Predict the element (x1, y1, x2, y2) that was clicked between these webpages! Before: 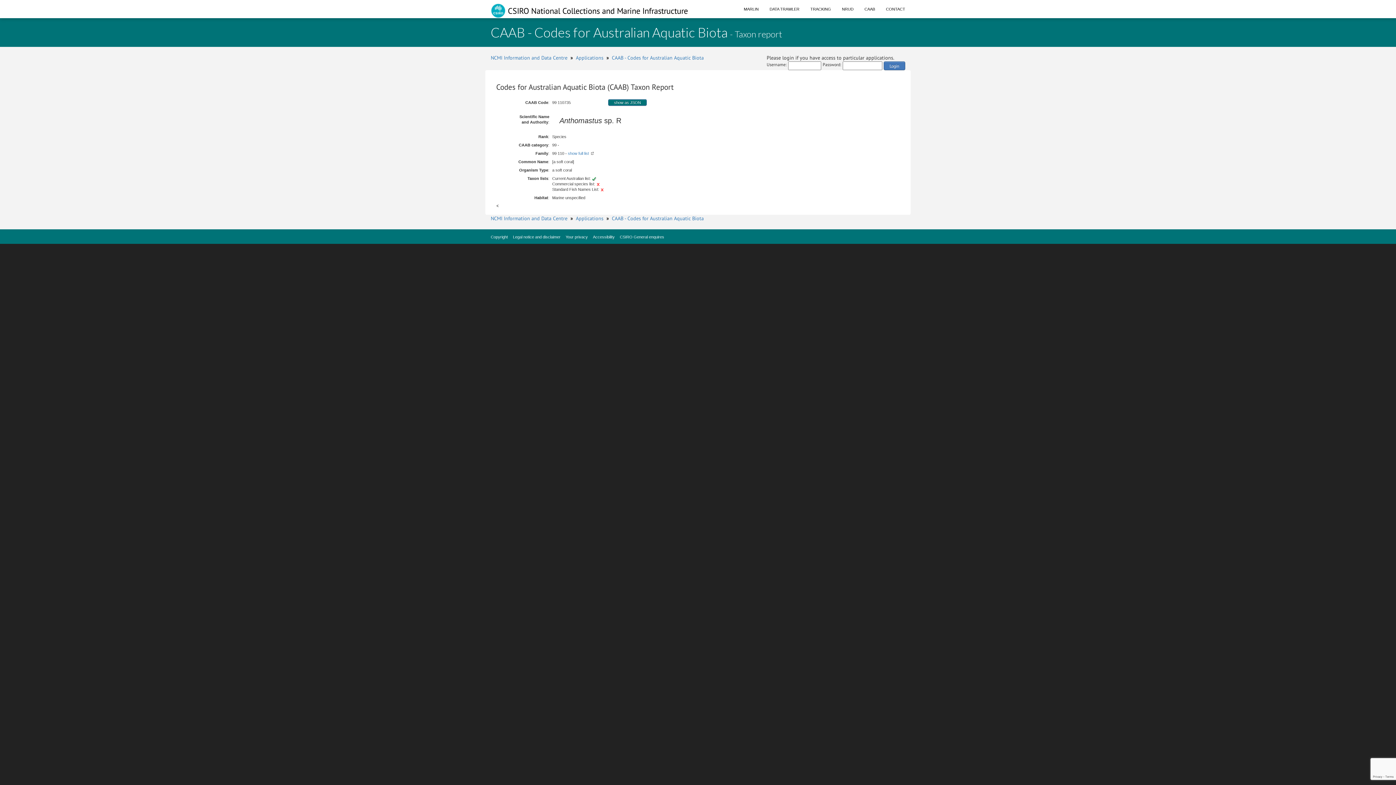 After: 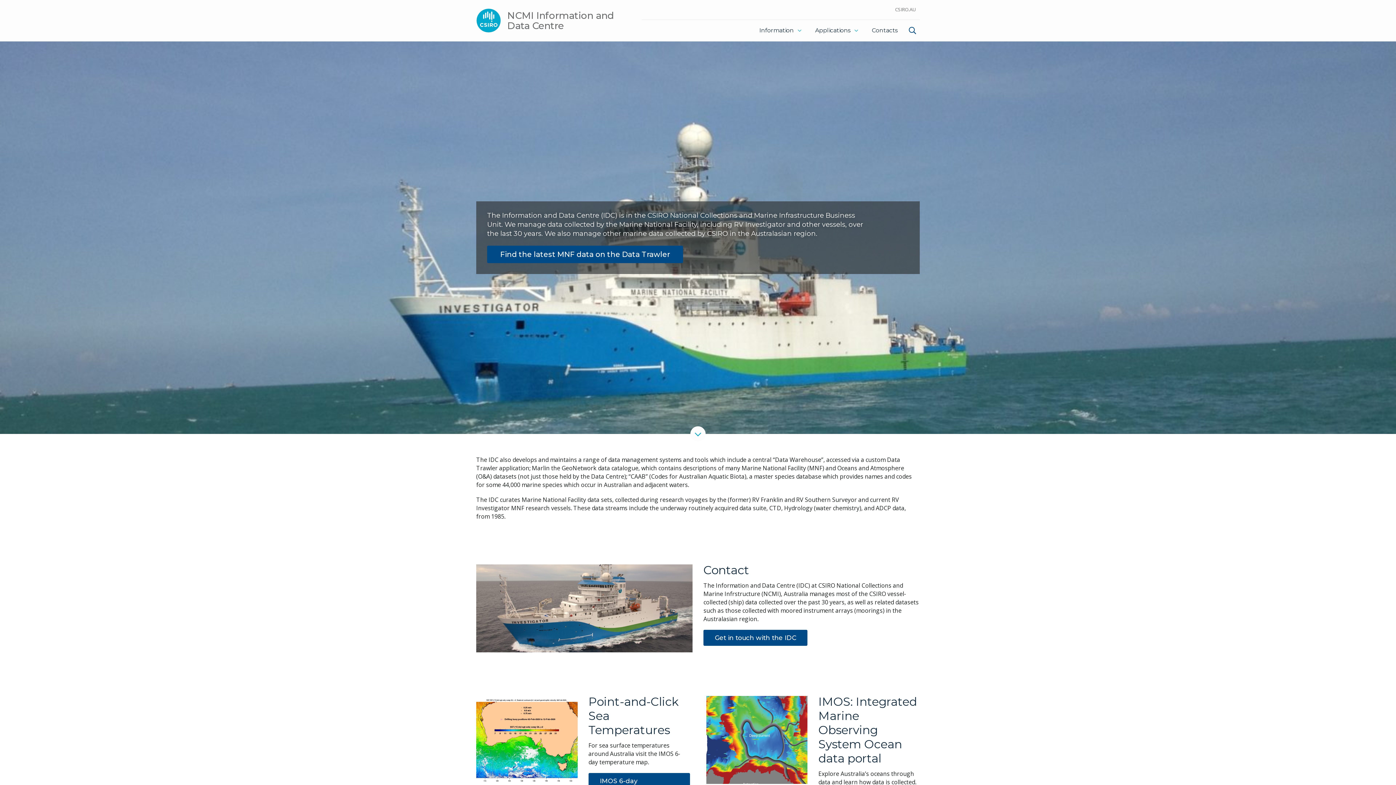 Action: bbox: (485, 0, 693, 18) label:  CSIRO National Collections and Marine Infrastructure